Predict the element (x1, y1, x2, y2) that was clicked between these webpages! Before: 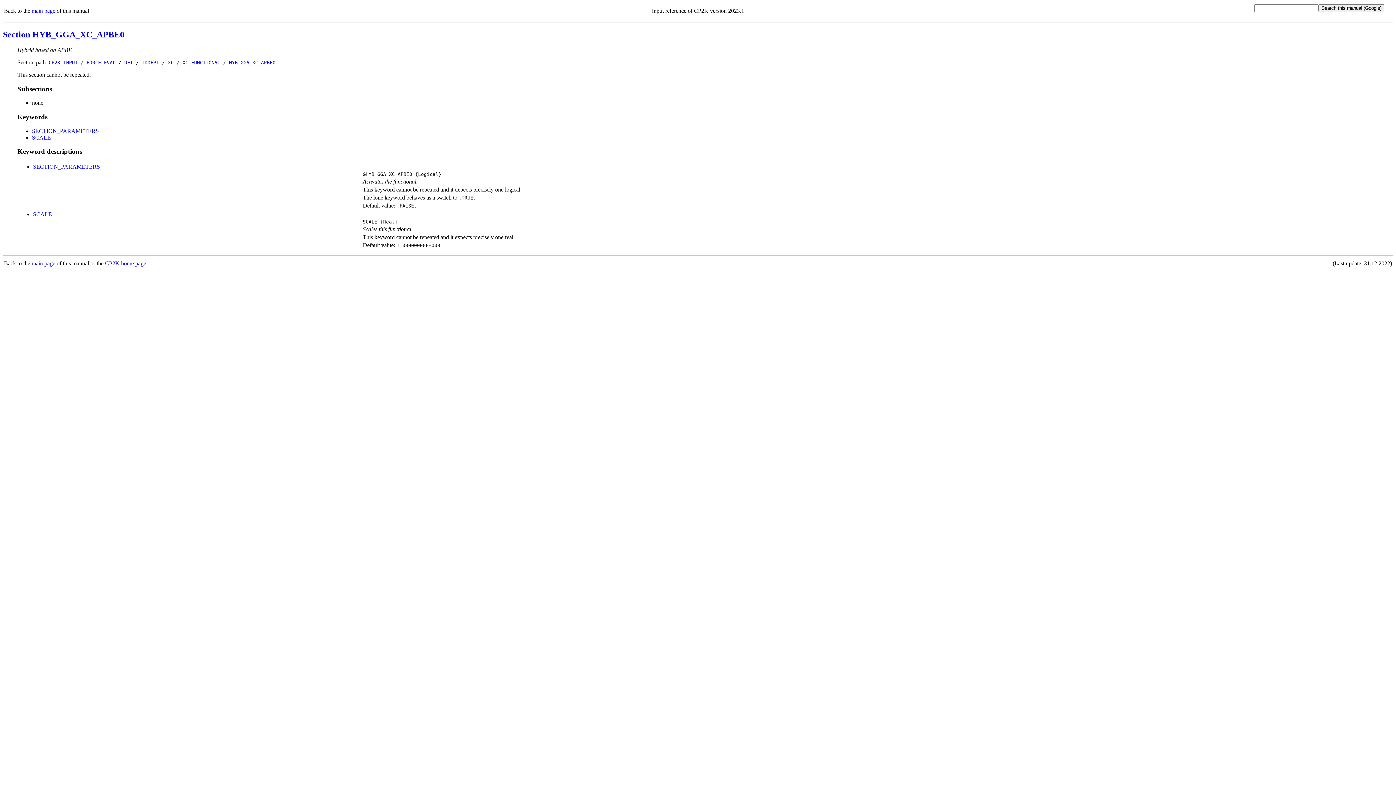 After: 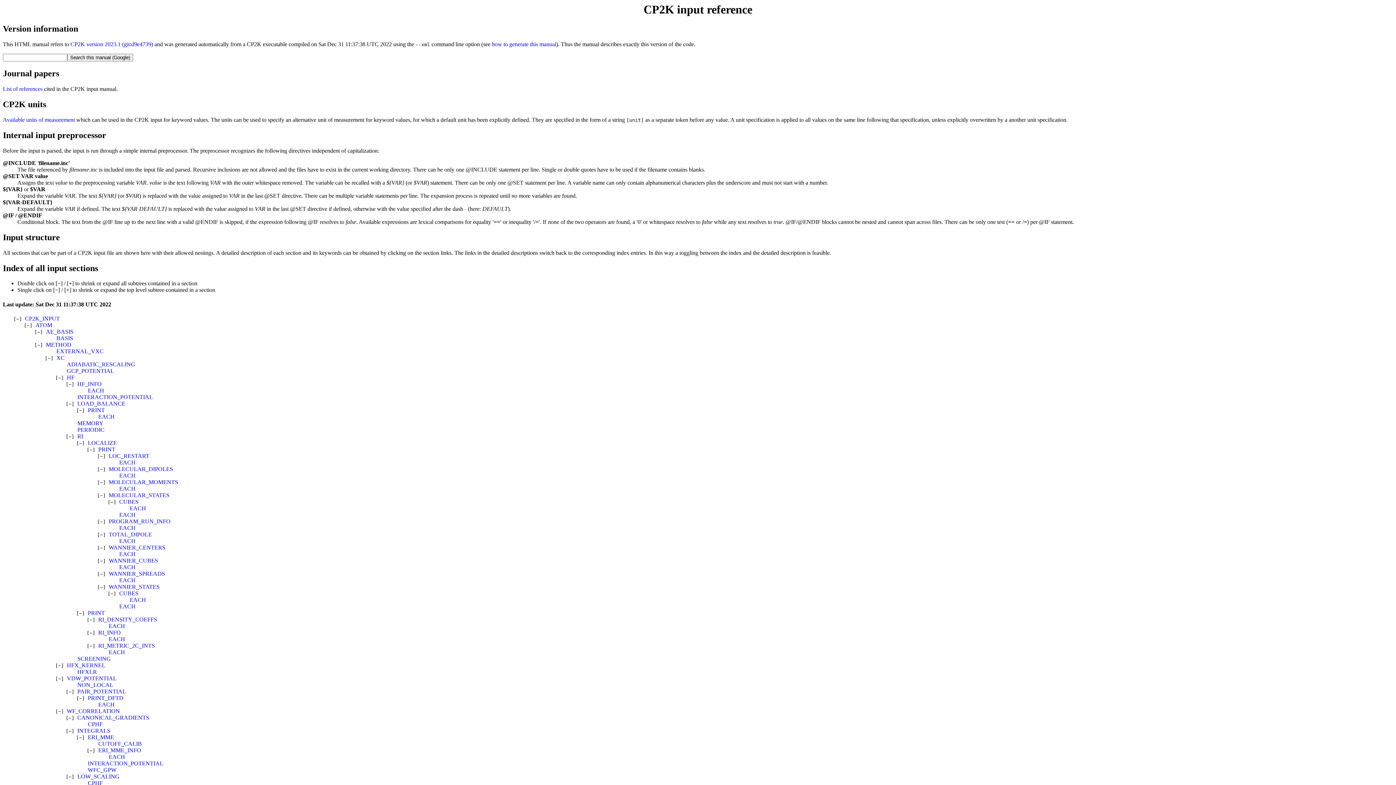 Action: bbox: (31, 7, 55, 13) label: main page